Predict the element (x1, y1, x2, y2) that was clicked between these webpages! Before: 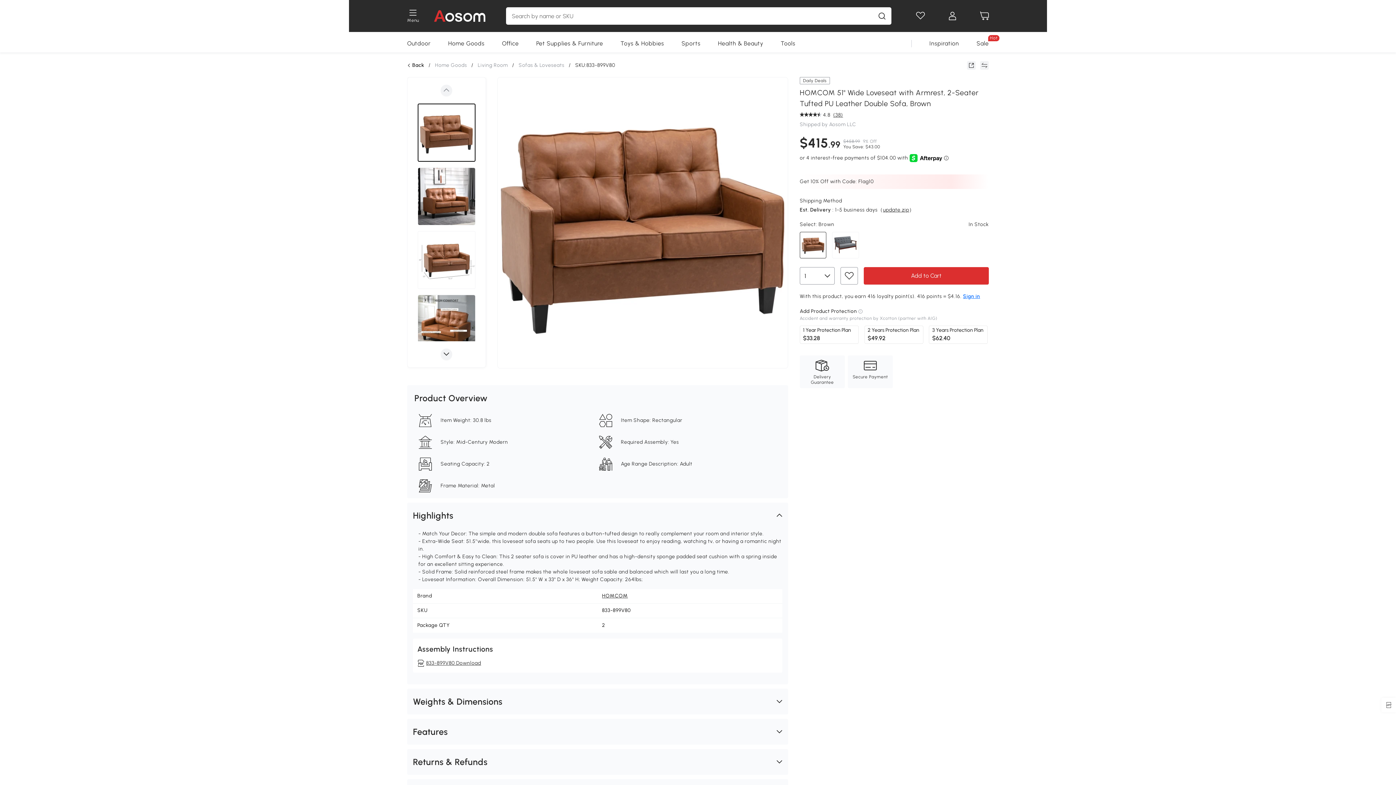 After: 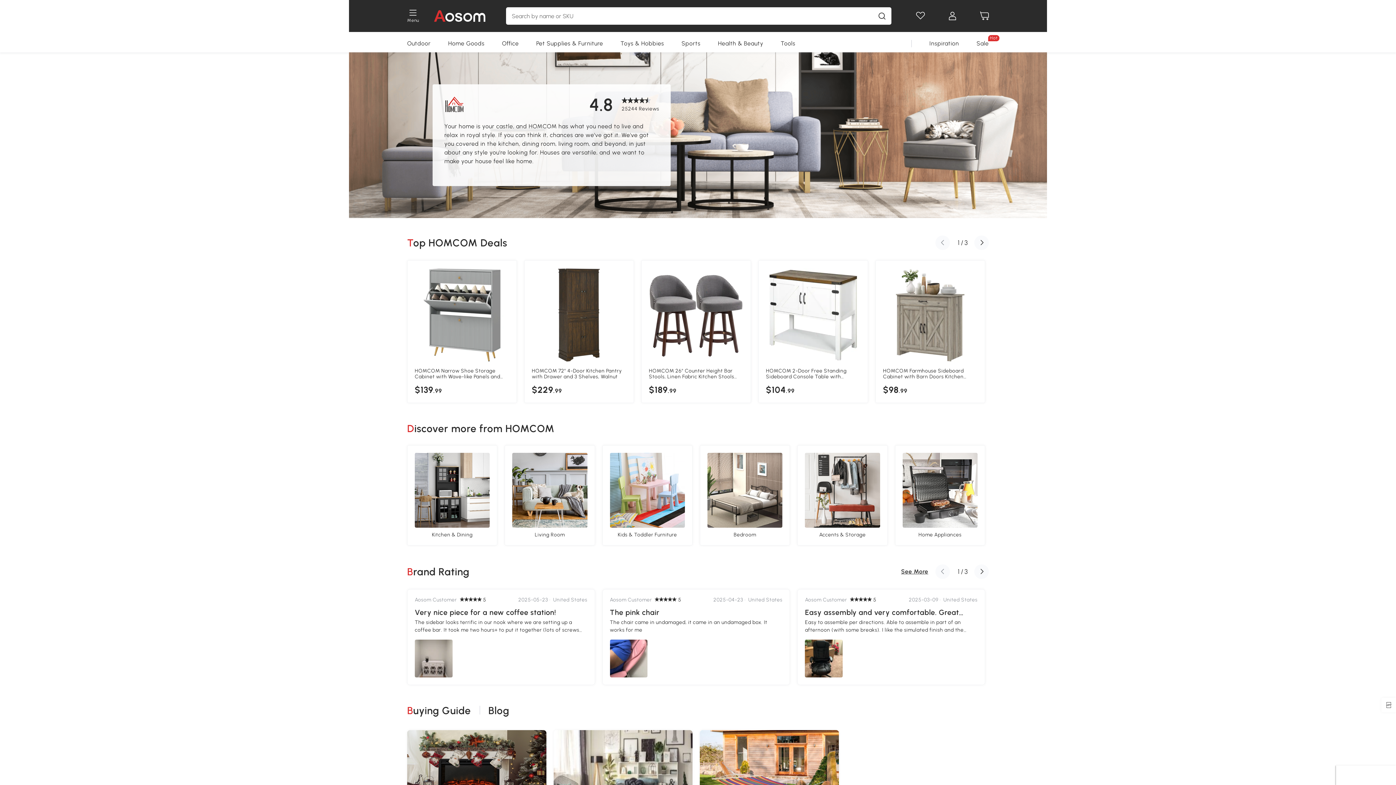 Action: label: HOMCOM bbox: (602, 593, 628, 599)